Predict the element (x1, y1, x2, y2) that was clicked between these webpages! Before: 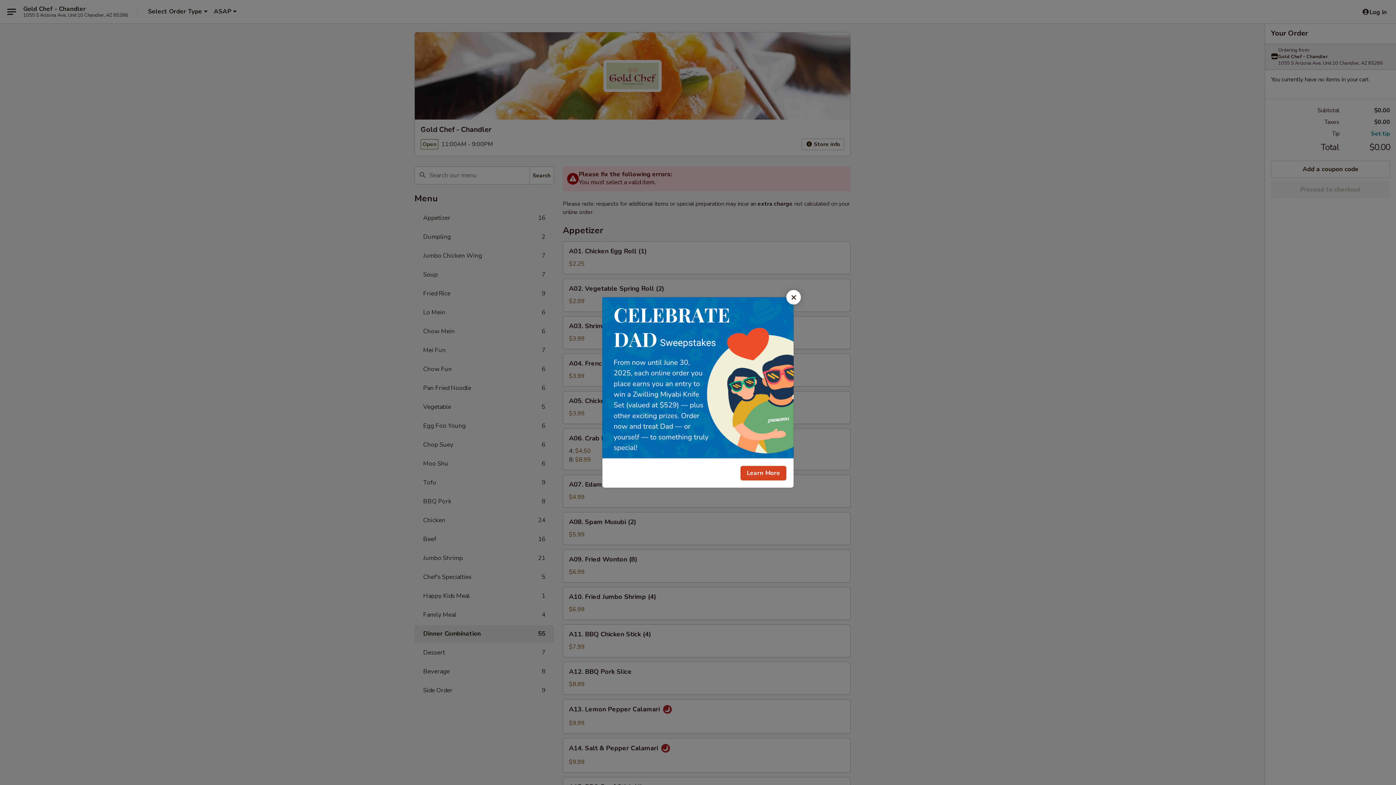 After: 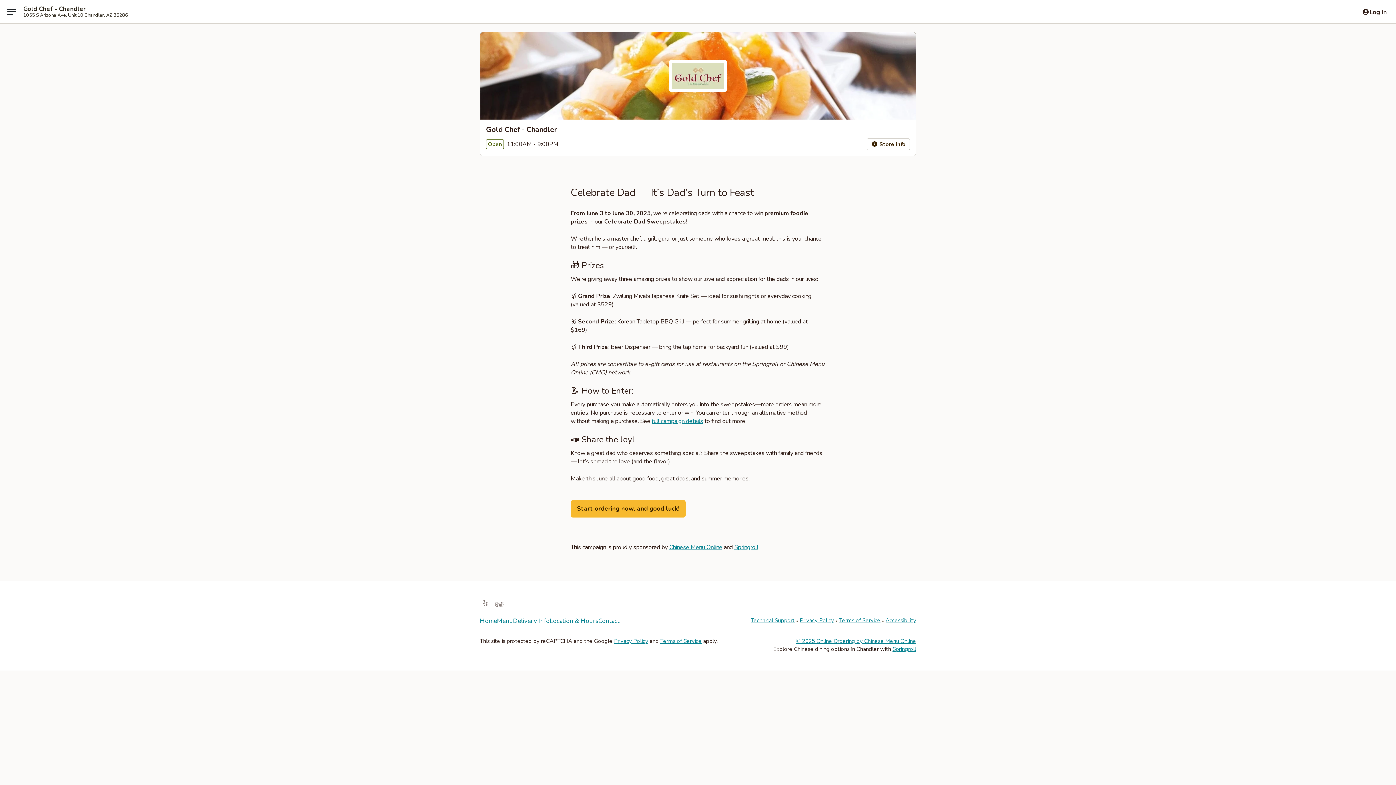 Action: label: Learn More bbox: (740, 466, 786, 480)